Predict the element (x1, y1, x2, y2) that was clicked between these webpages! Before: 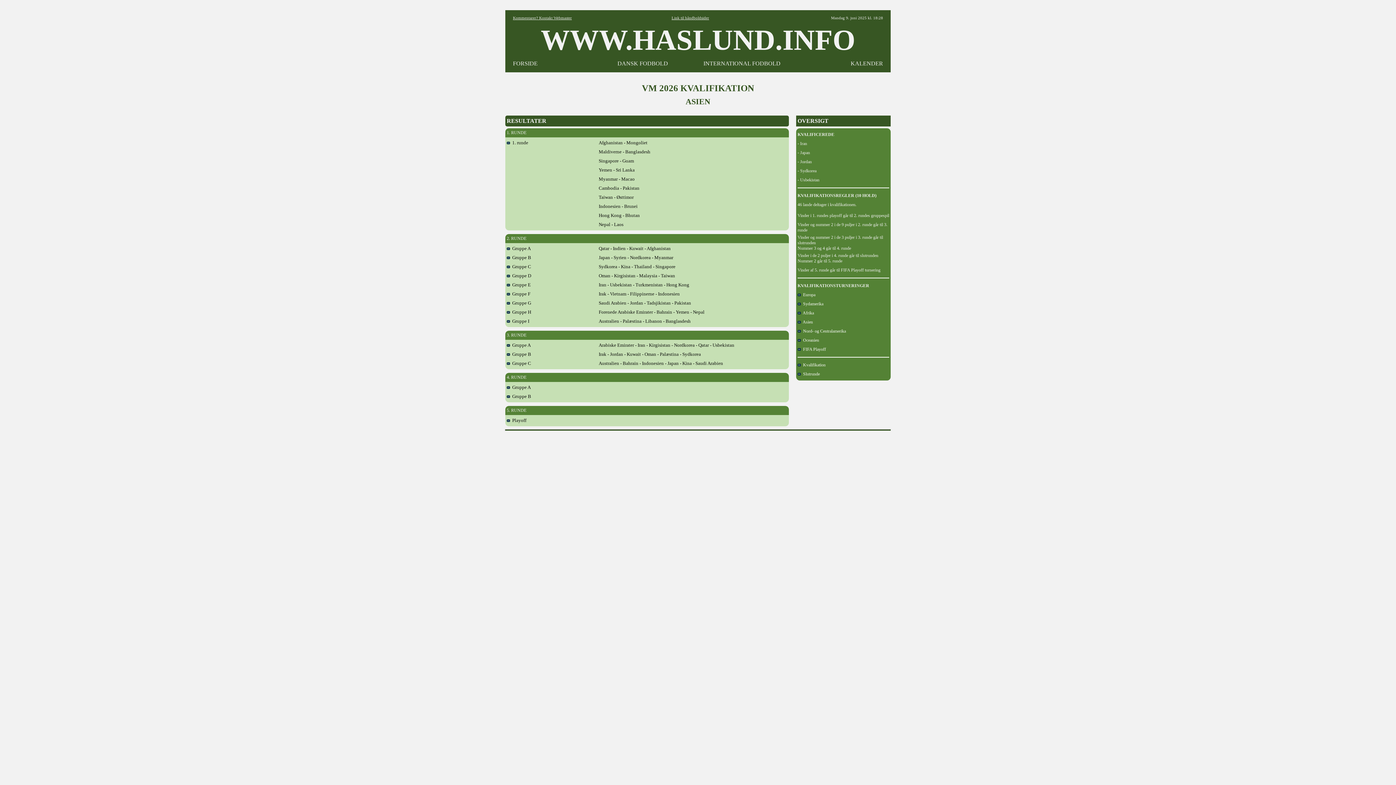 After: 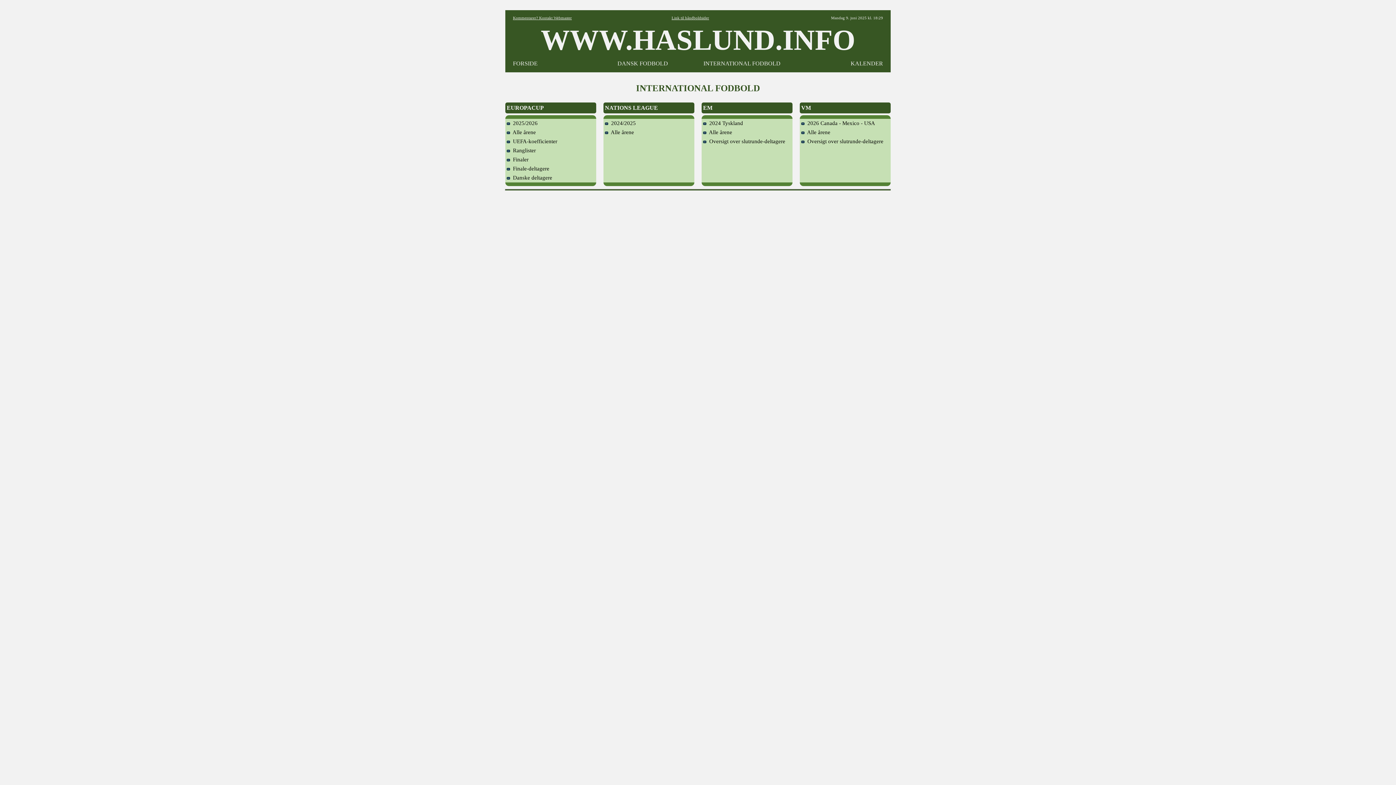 Action: bbox: (703, 60, 780, 66) label: INTERNATIONAL FODBOLD